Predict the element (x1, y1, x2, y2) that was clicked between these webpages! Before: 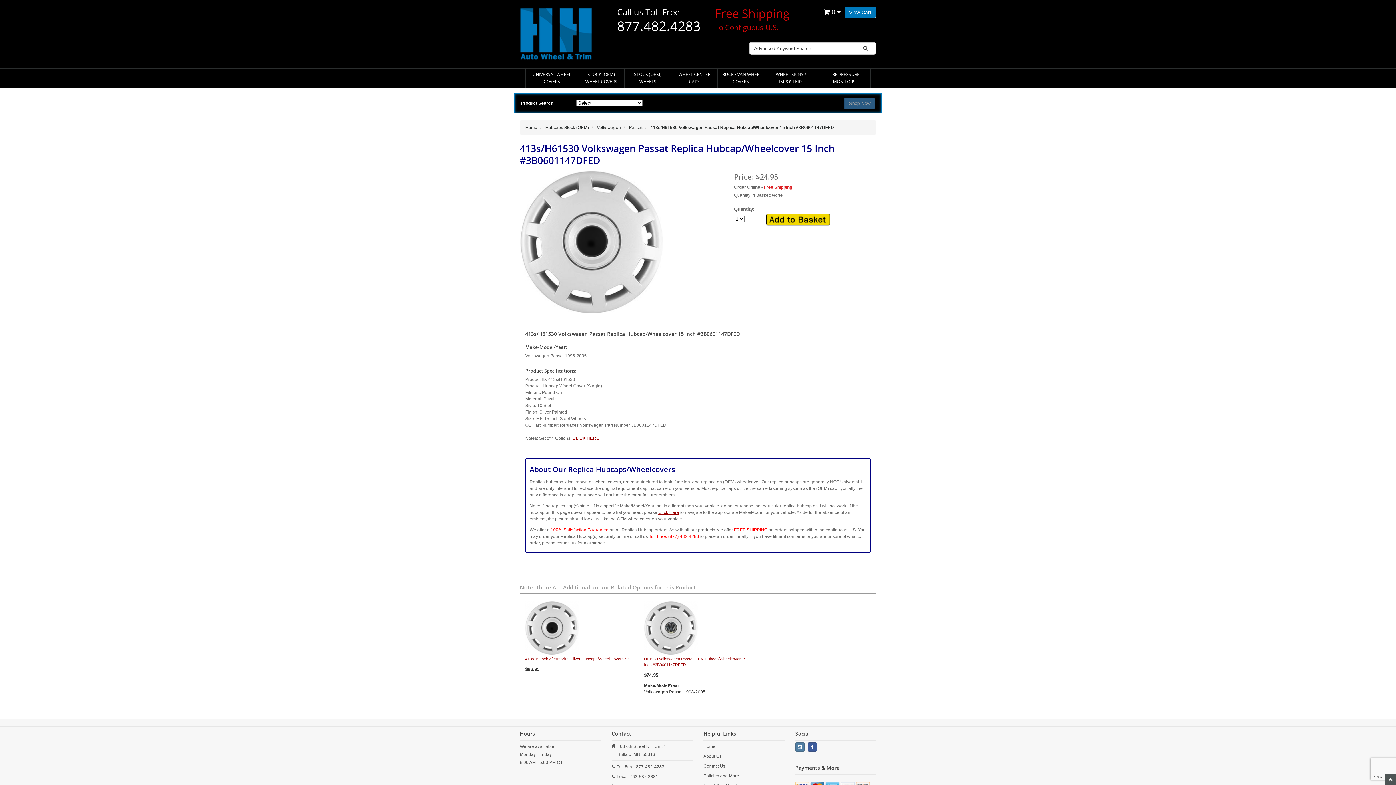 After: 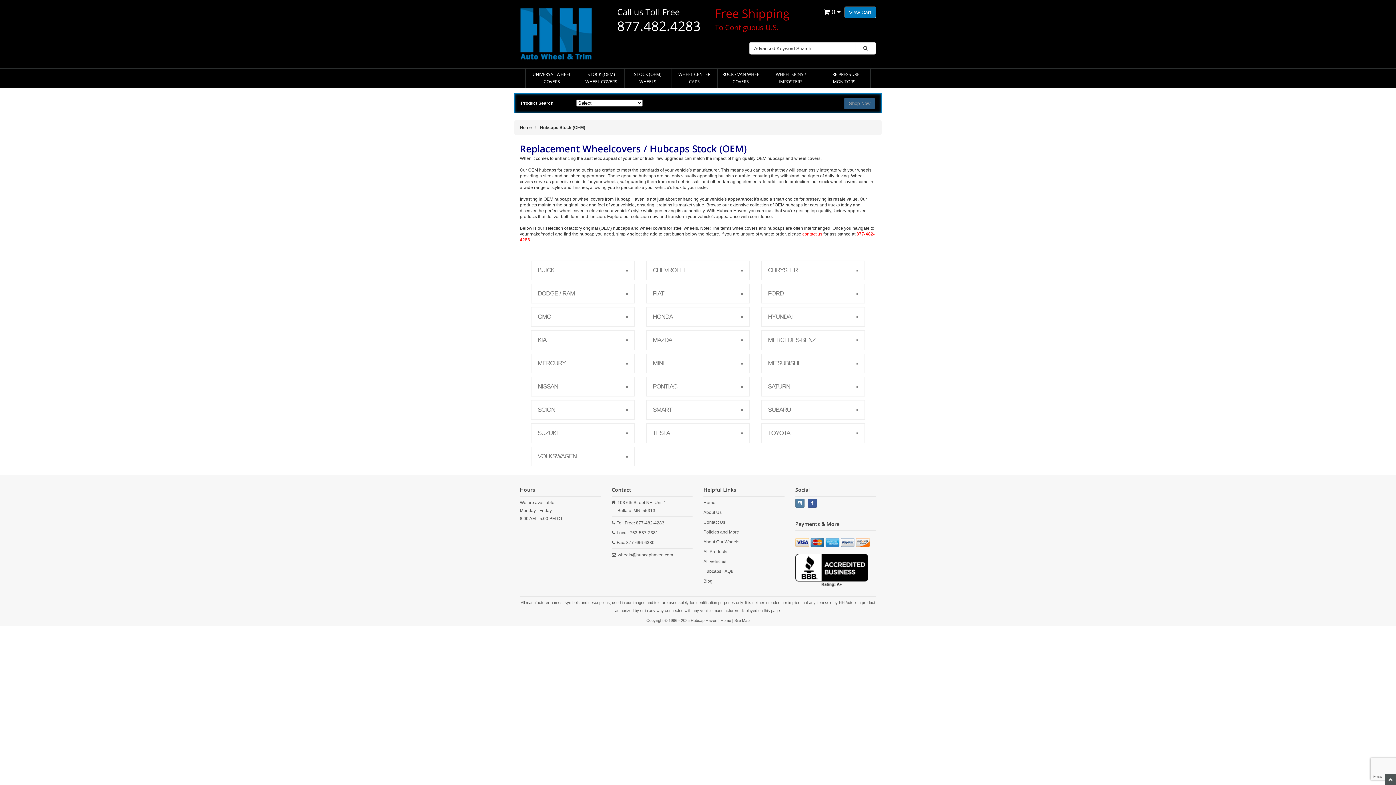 Action: label: Click Here bbox: (658, 510, 679, 515)